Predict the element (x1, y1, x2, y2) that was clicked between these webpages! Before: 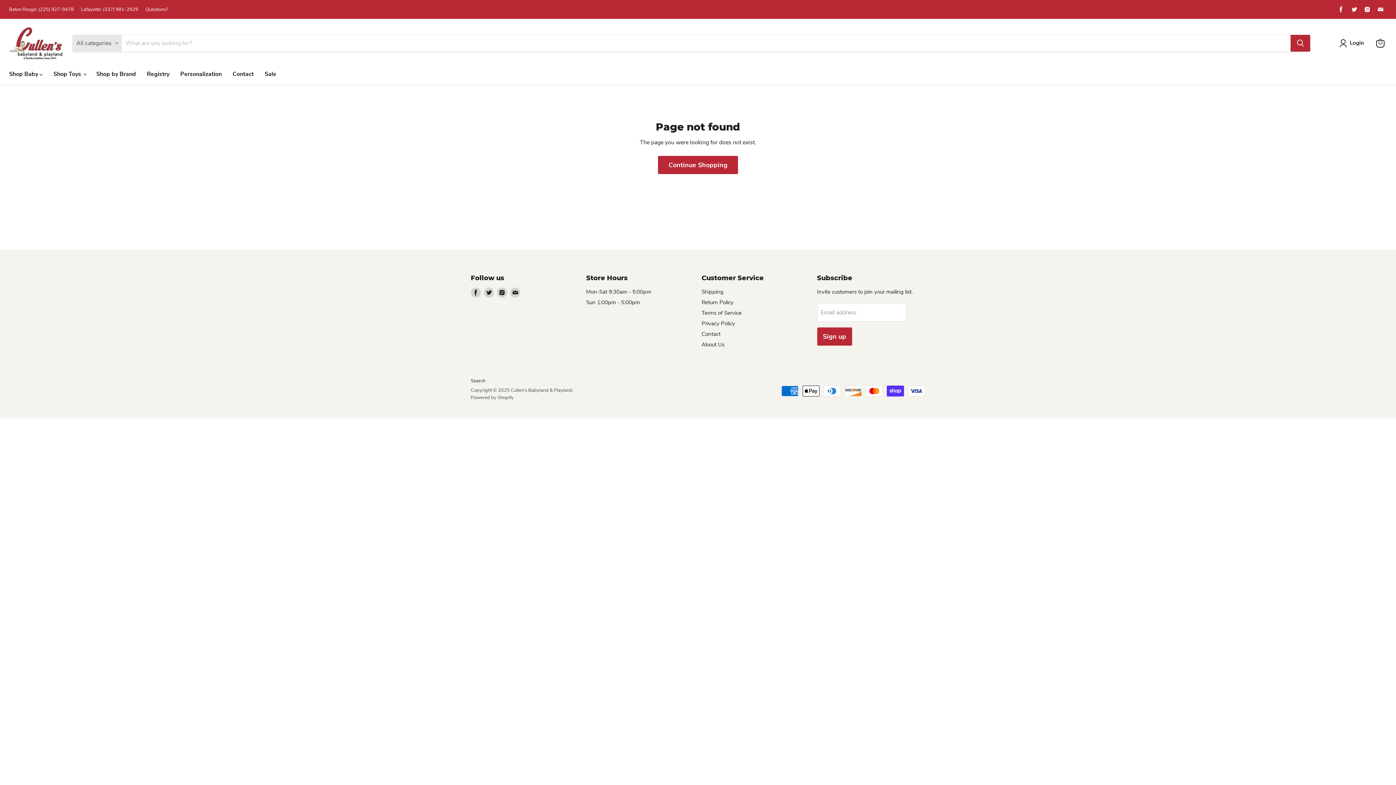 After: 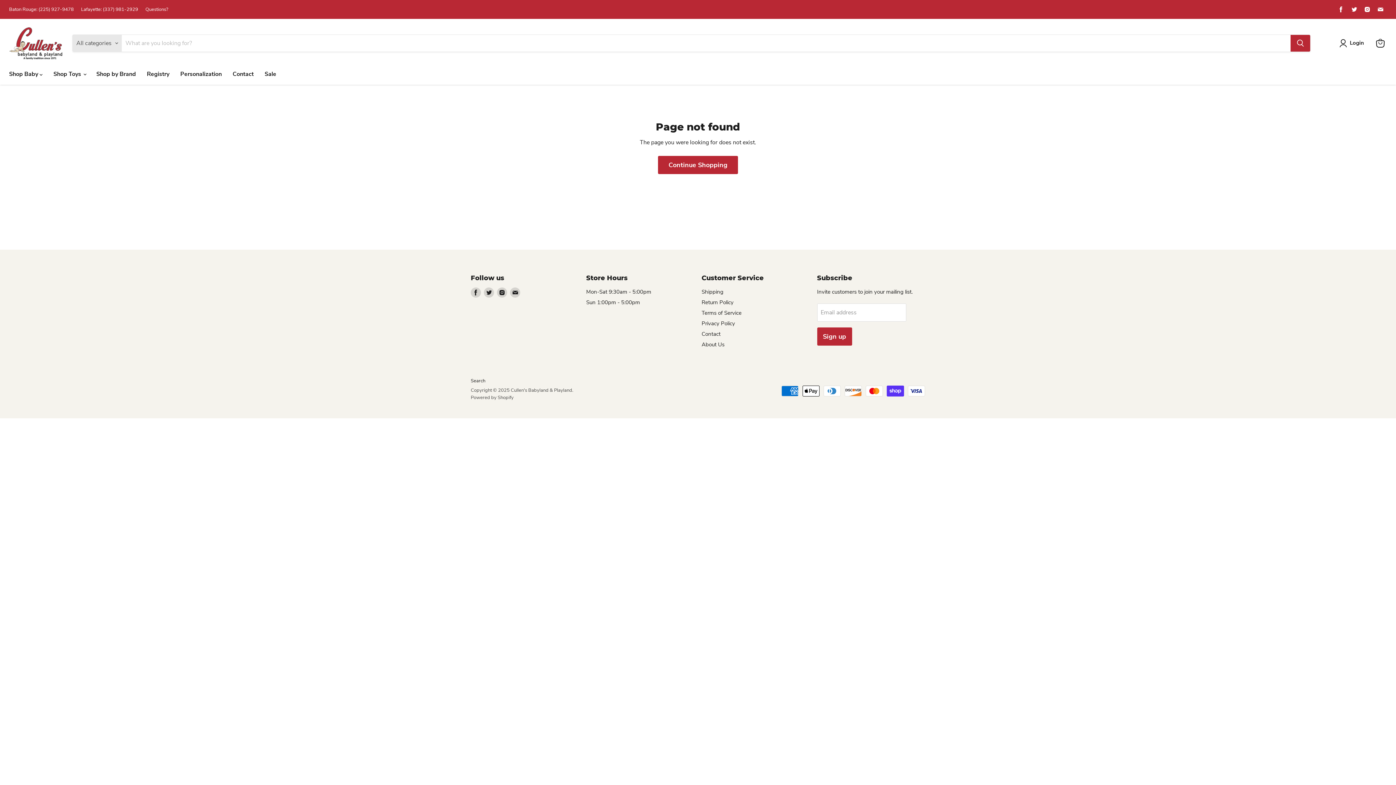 Action: bbox: (1375, 4, 1385, 14) label: Find us on Email